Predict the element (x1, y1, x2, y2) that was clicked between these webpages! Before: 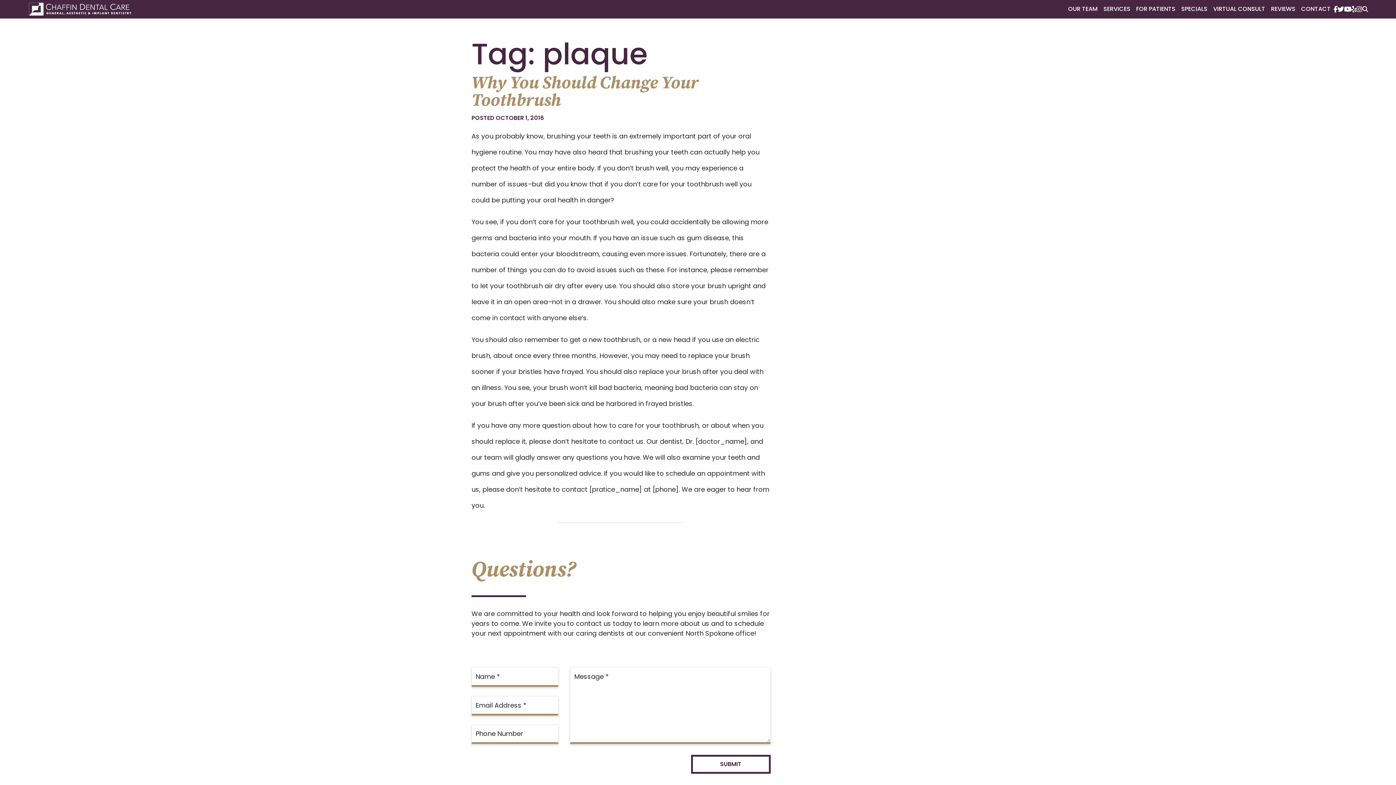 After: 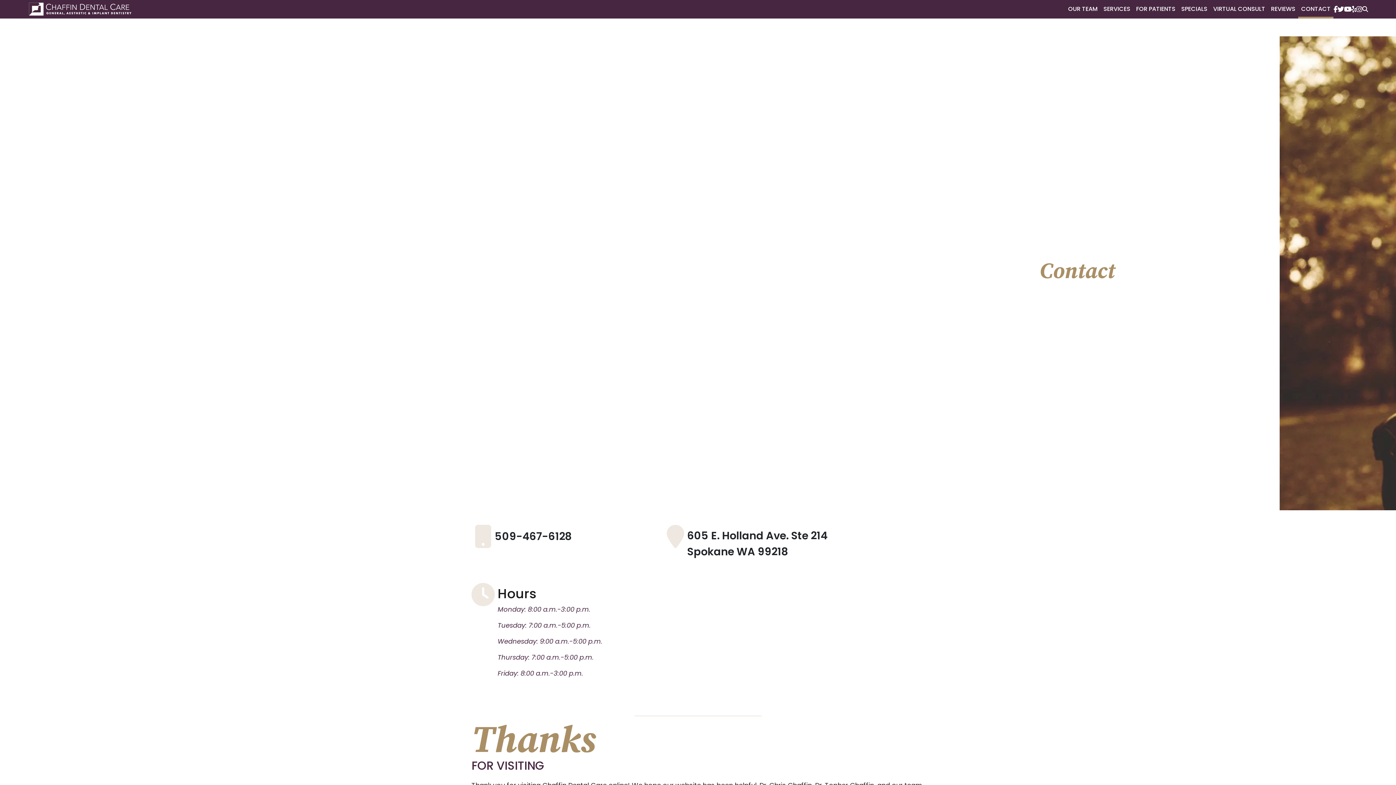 Action: bbox: (1298, 1, 1333, 16) label: CONTACT